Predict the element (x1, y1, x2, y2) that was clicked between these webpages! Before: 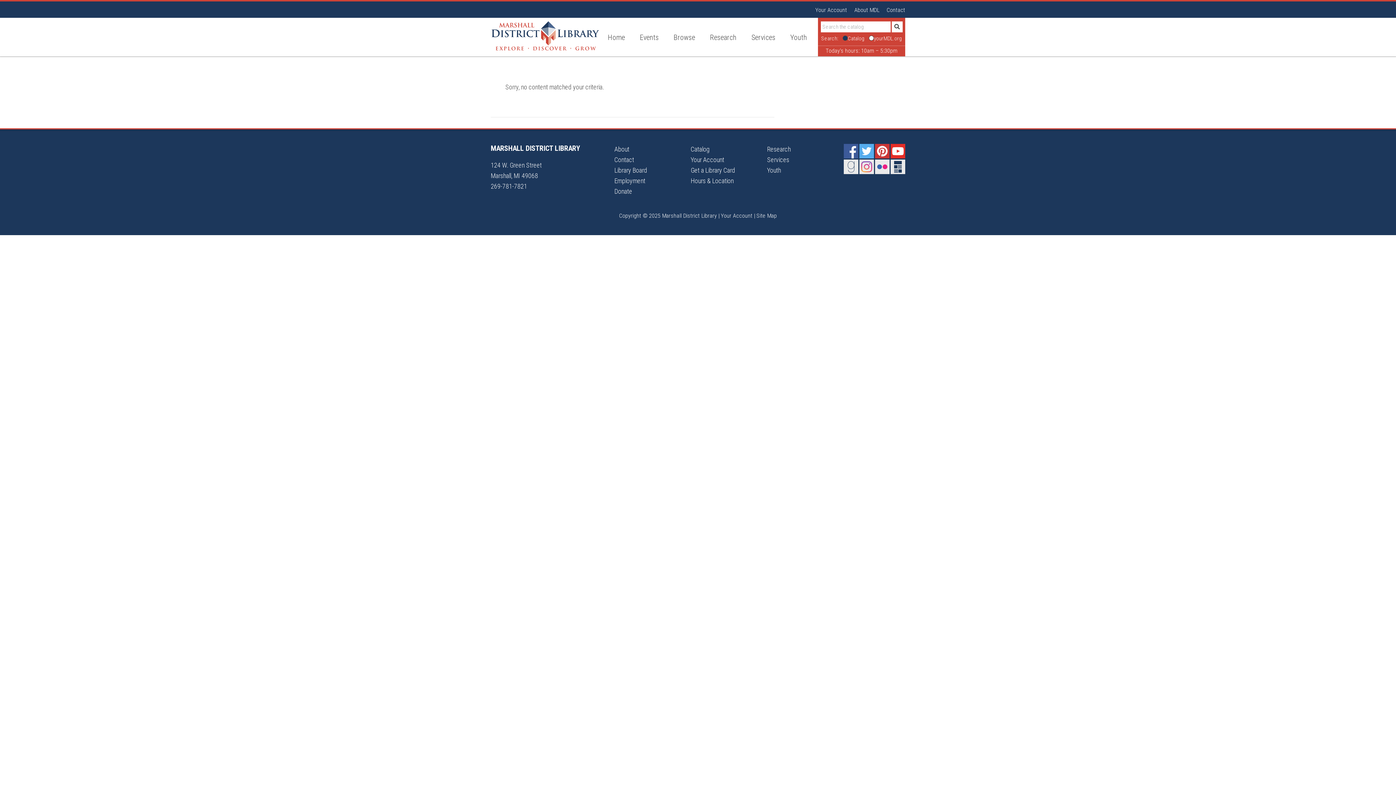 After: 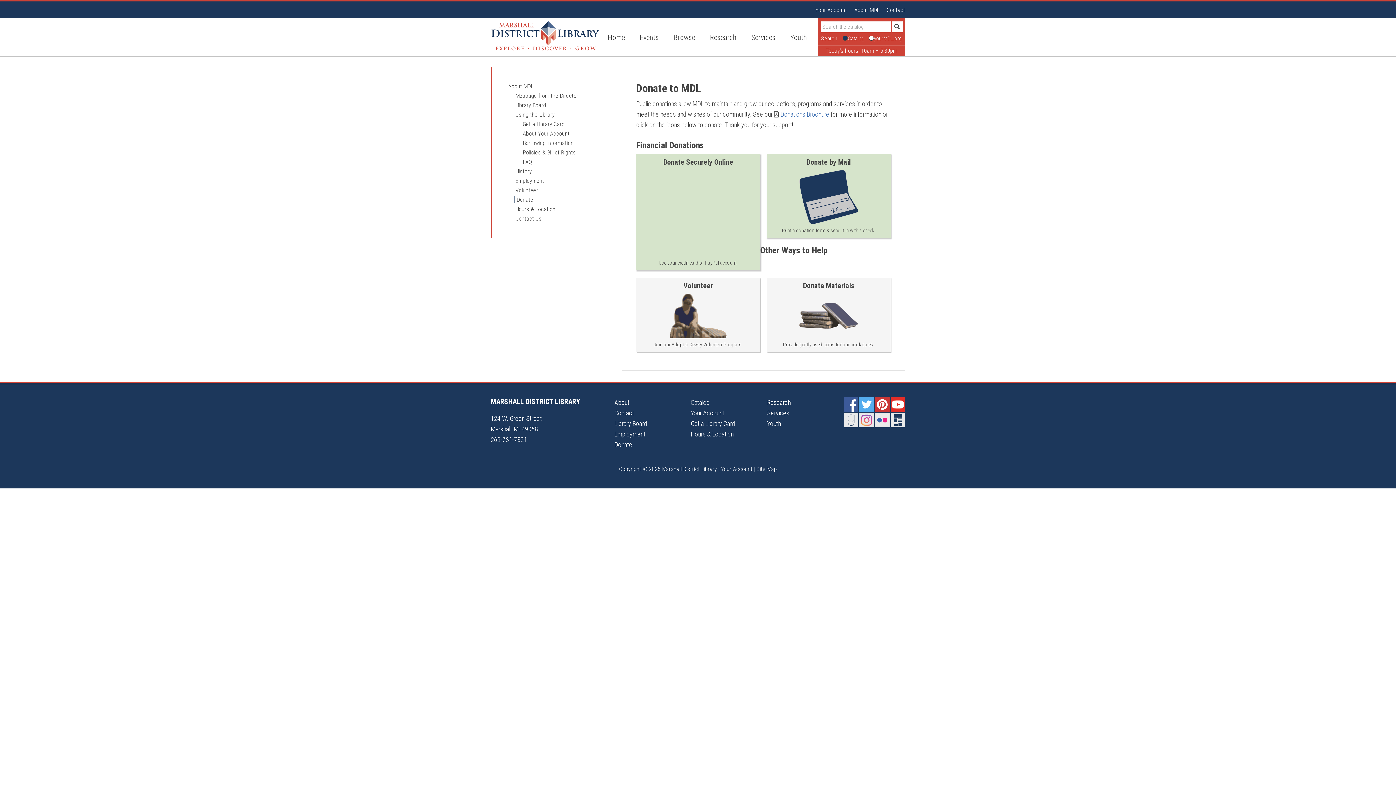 Action: label: Donate bbox: (614, 187, 632, 195)